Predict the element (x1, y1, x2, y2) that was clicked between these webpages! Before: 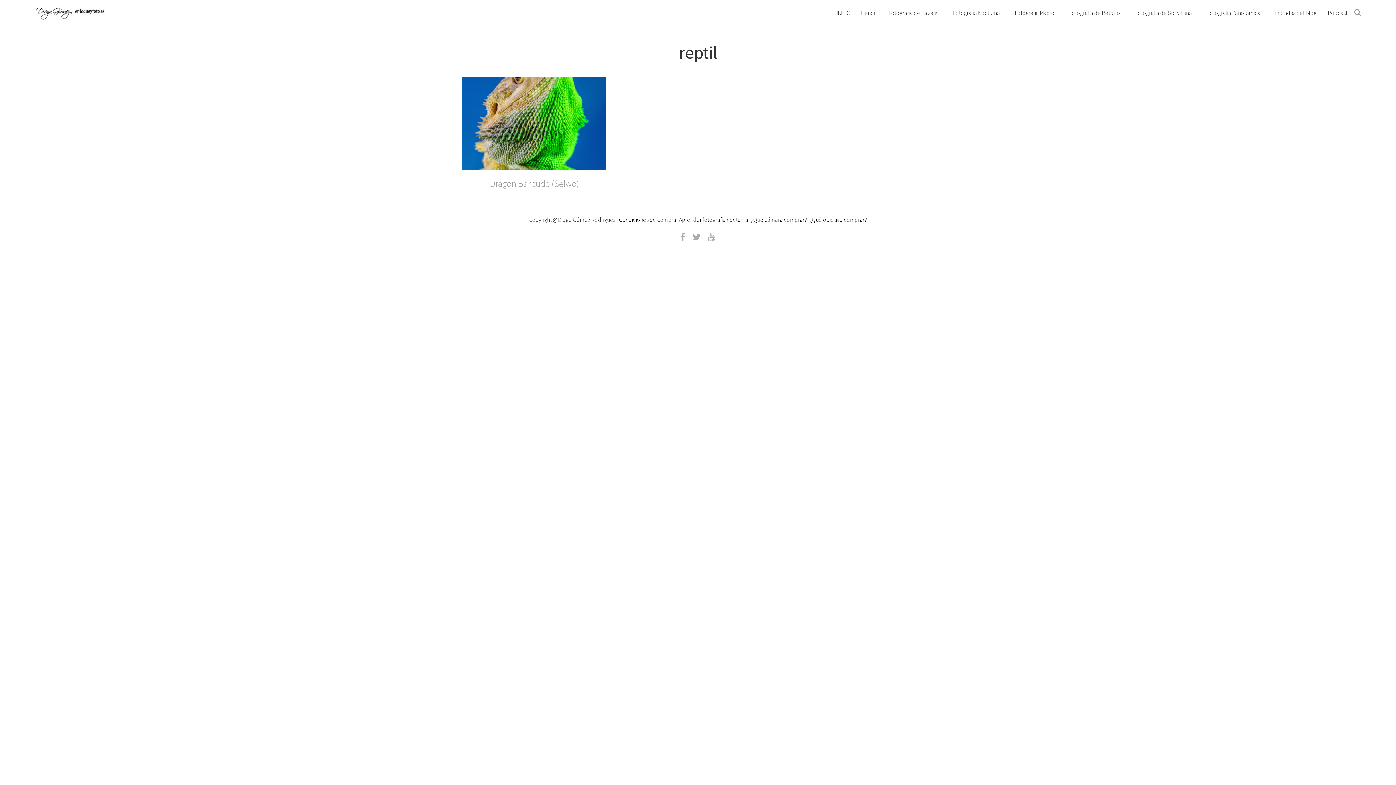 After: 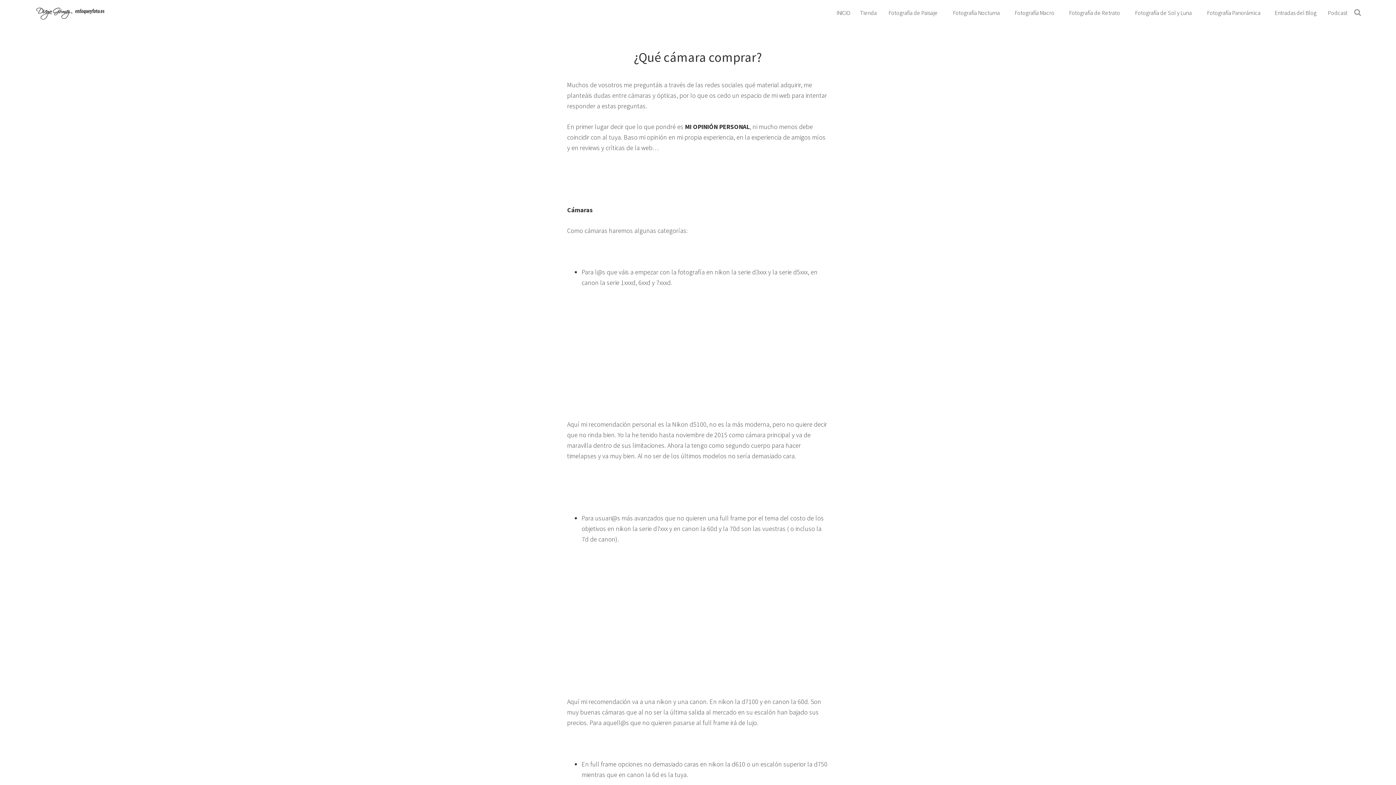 Action: bbox: (751, 216, 806, 223) label: ¿Qué cámara comprar?